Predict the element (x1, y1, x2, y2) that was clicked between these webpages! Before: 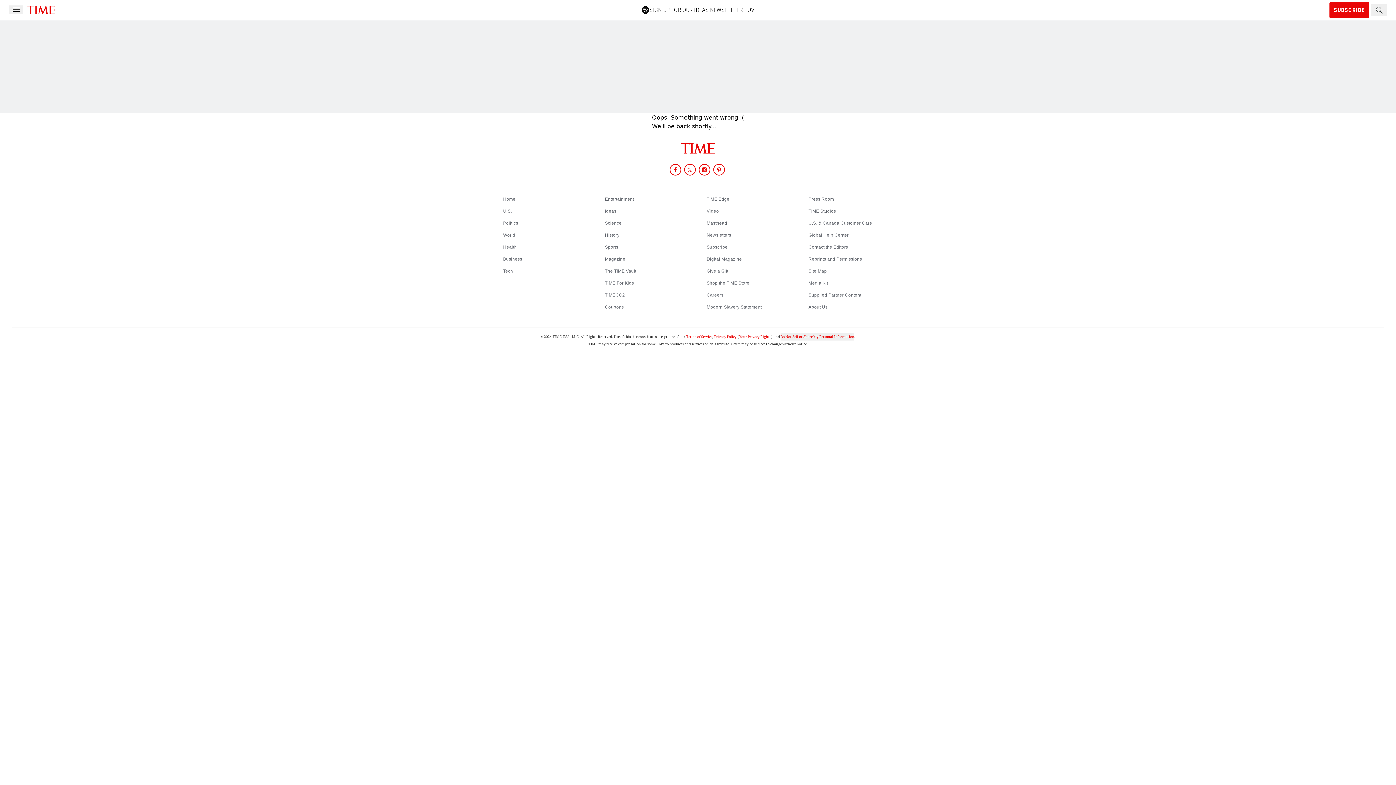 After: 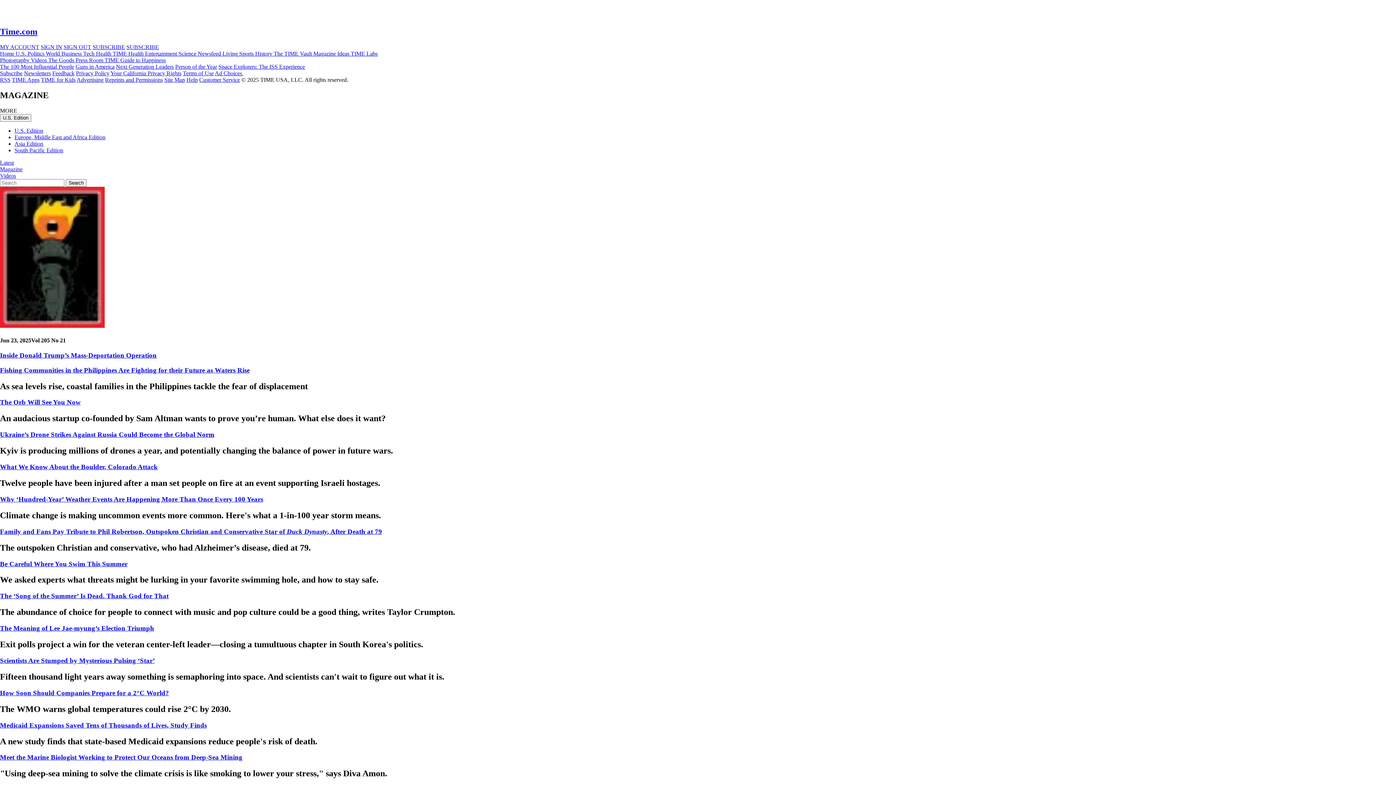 Action: bbox: (605, 256, 625, 261) label: Magazine